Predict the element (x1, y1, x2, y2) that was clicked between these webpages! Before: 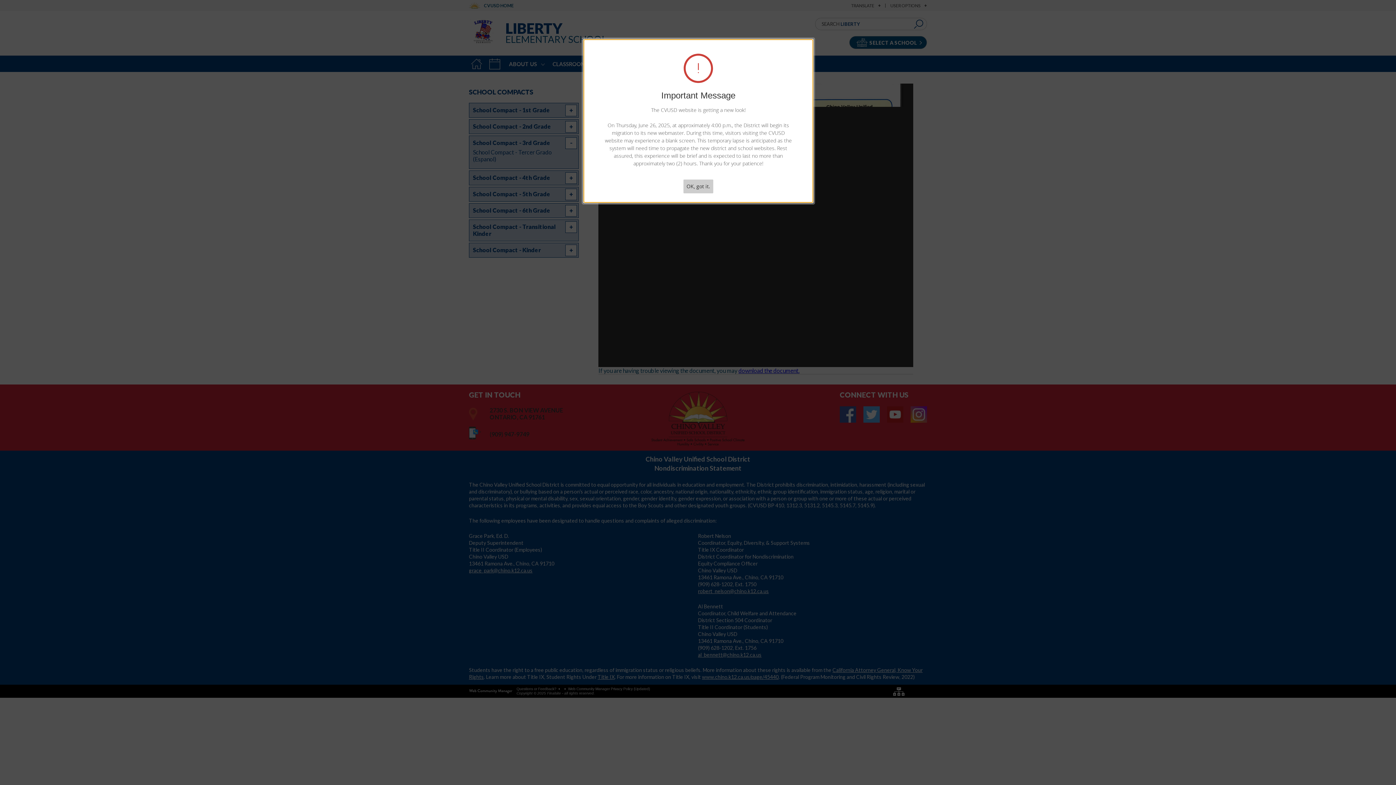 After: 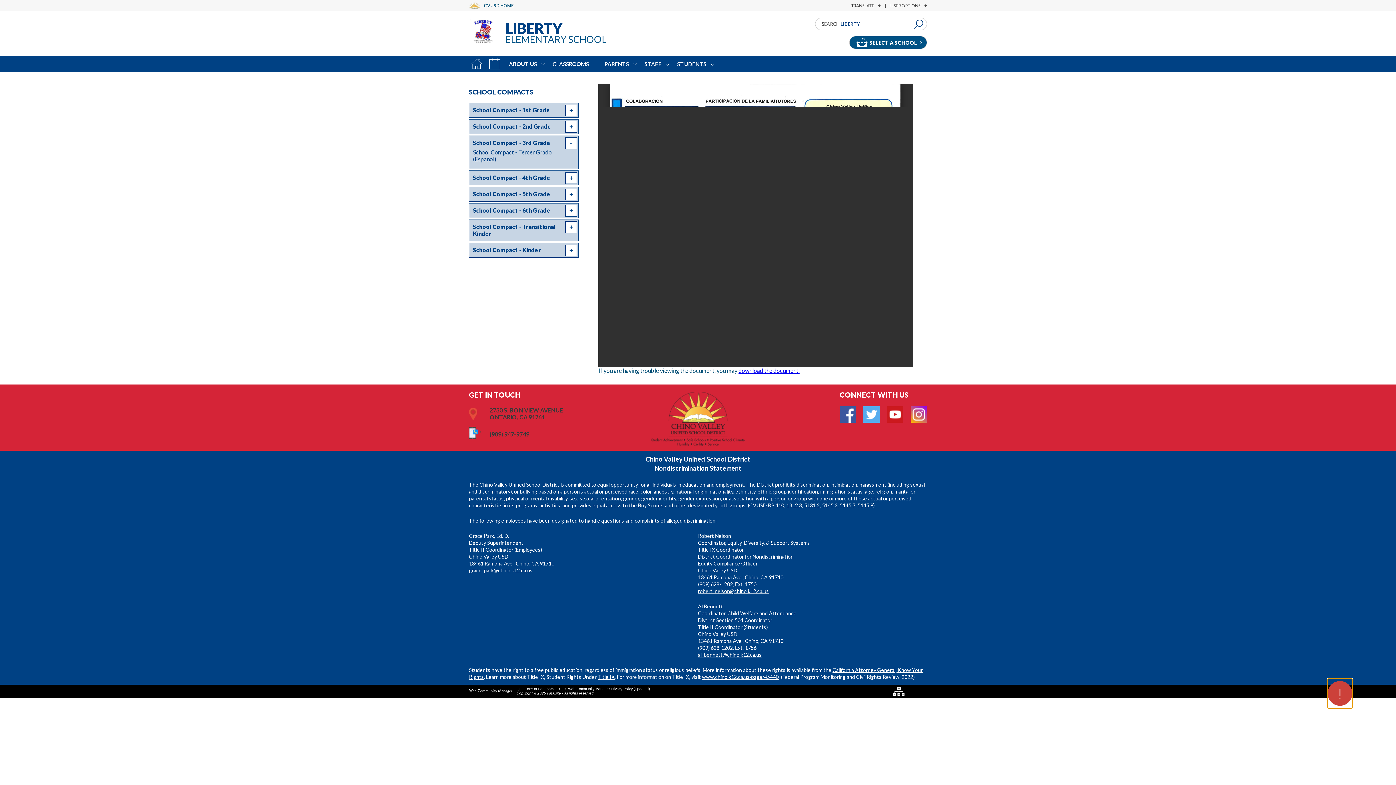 Action: label: OK, got it. bbox: (683, 179, 713, 193)